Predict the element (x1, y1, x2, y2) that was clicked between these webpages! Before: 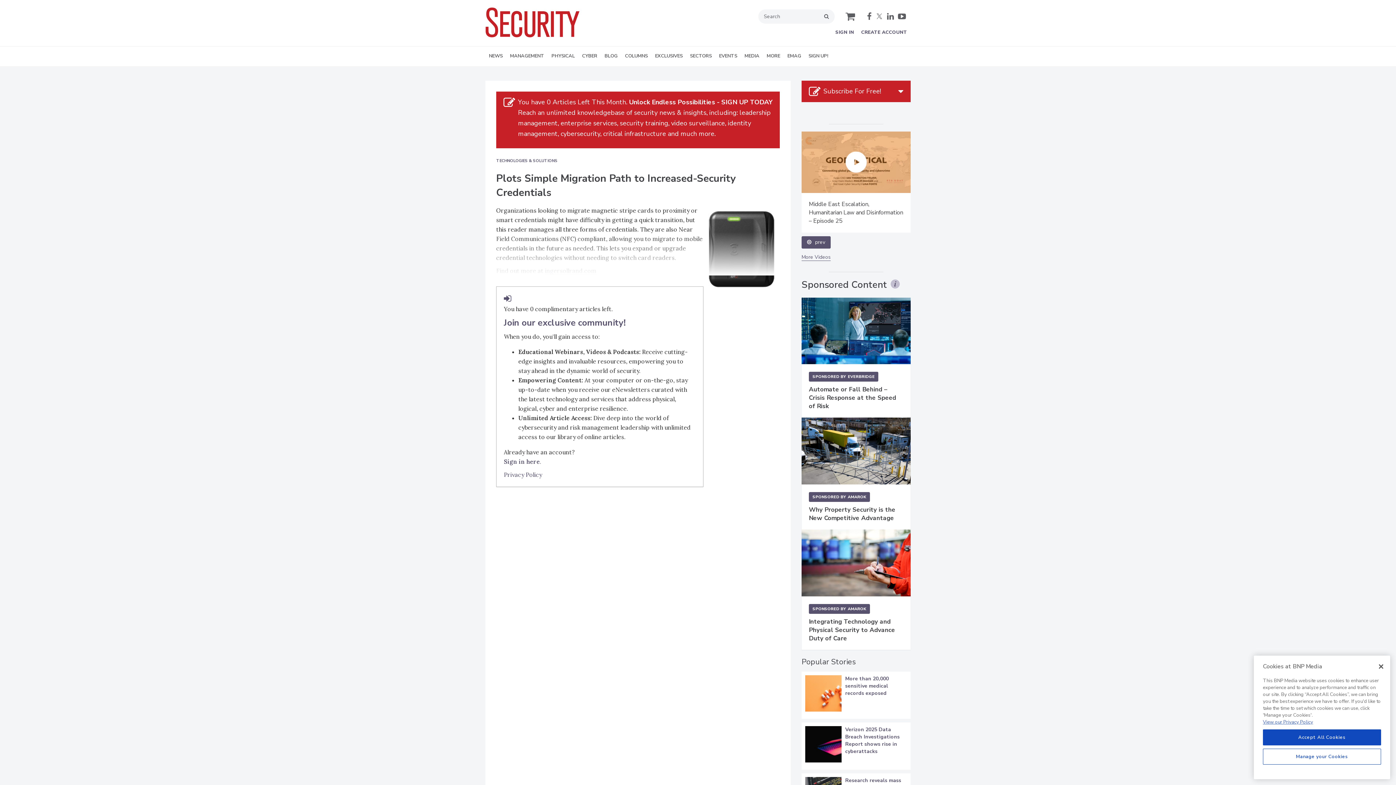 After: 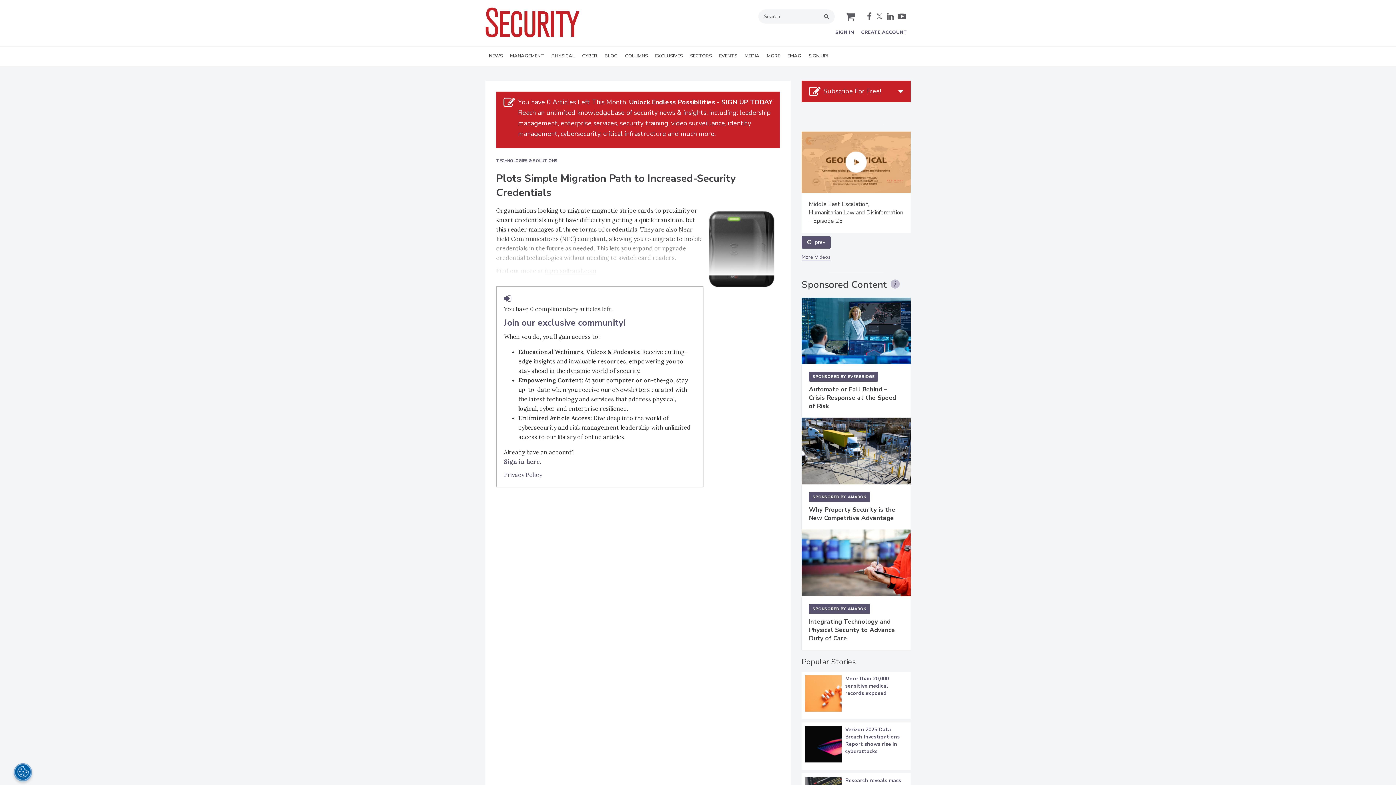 Action: label: Accept All Cookies bbox: (1263, 729, 1381, 745)